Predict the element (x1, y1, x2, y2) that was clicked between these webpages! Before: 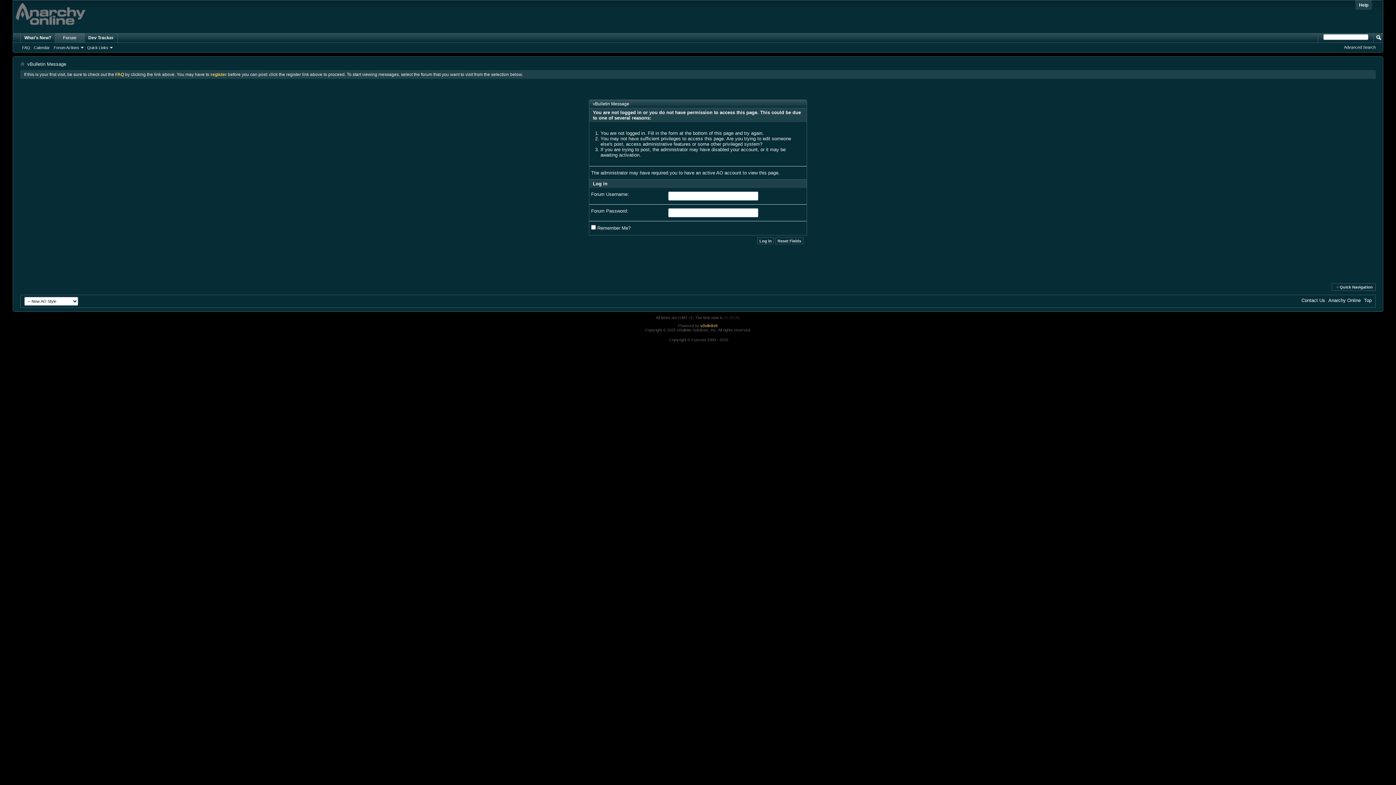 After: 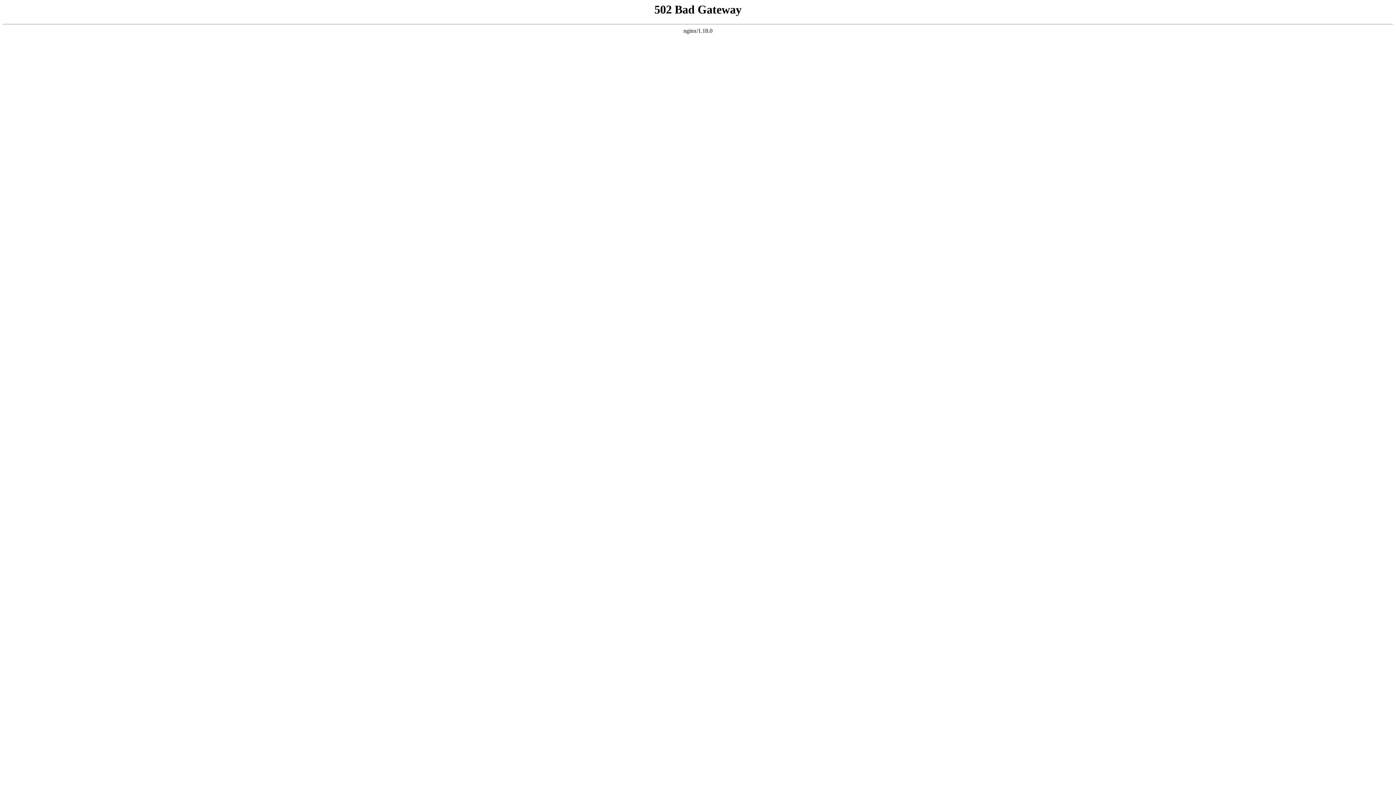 Action: bbox: (20, 61, 24, 67)